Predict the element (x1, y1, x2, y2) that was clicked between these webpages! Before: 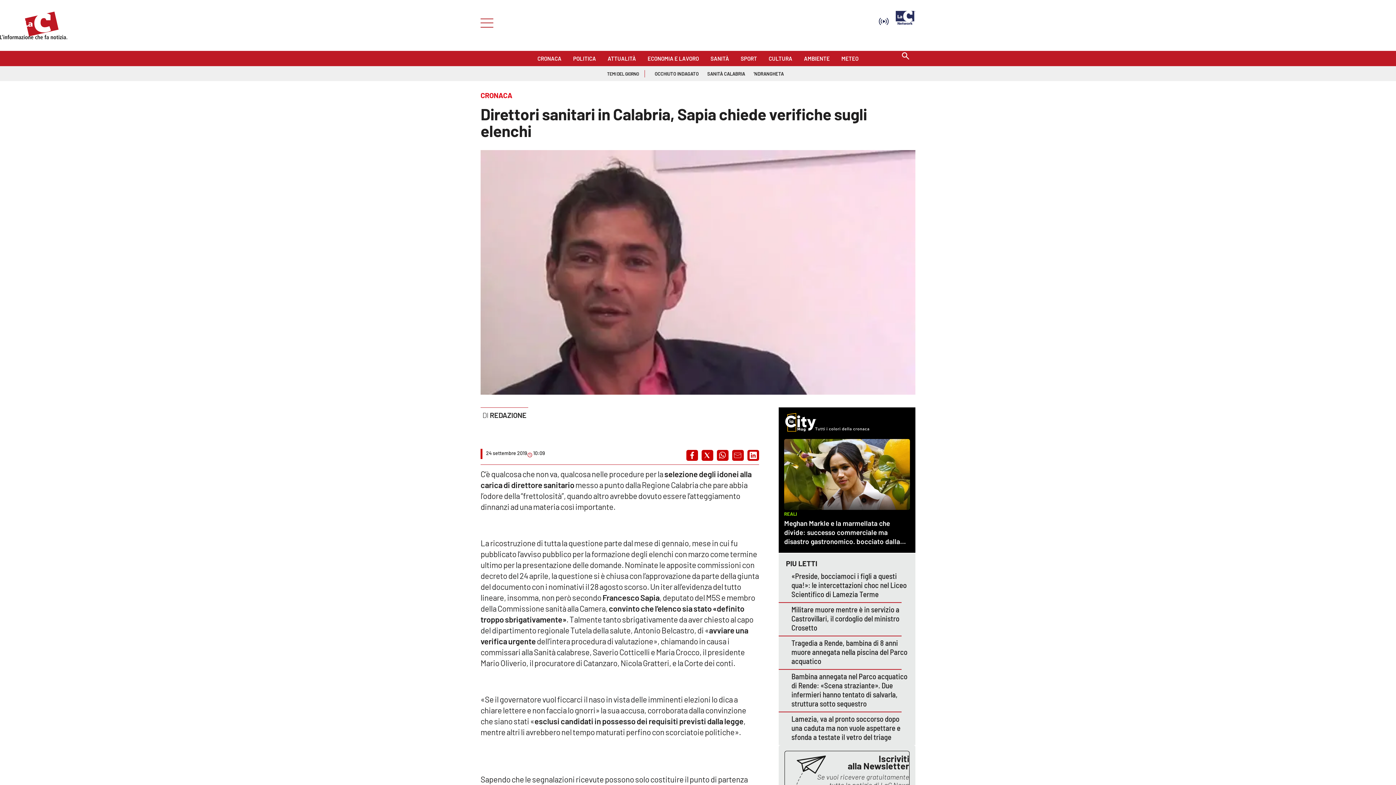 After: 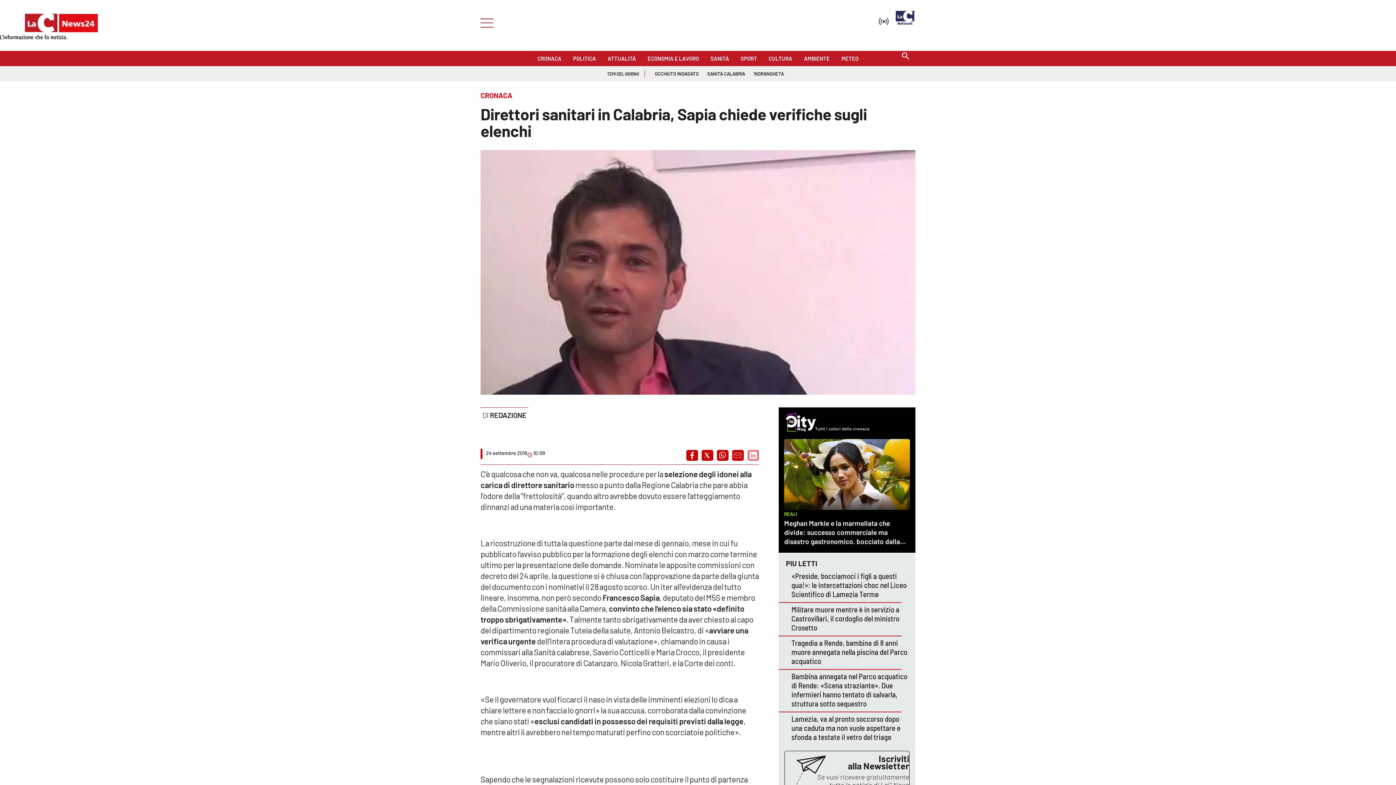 Action: label: Share on linkedin bbox: (747, 450, 759, 461)